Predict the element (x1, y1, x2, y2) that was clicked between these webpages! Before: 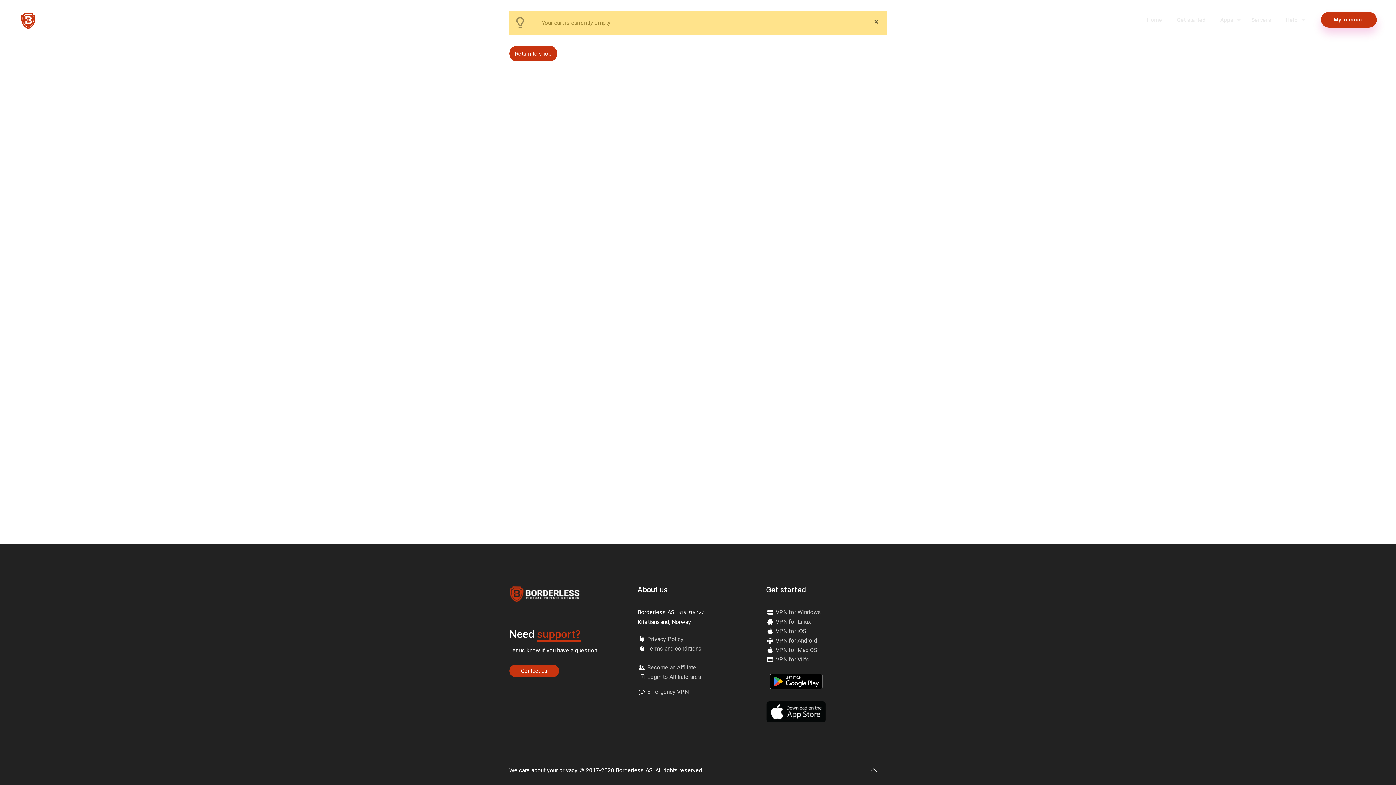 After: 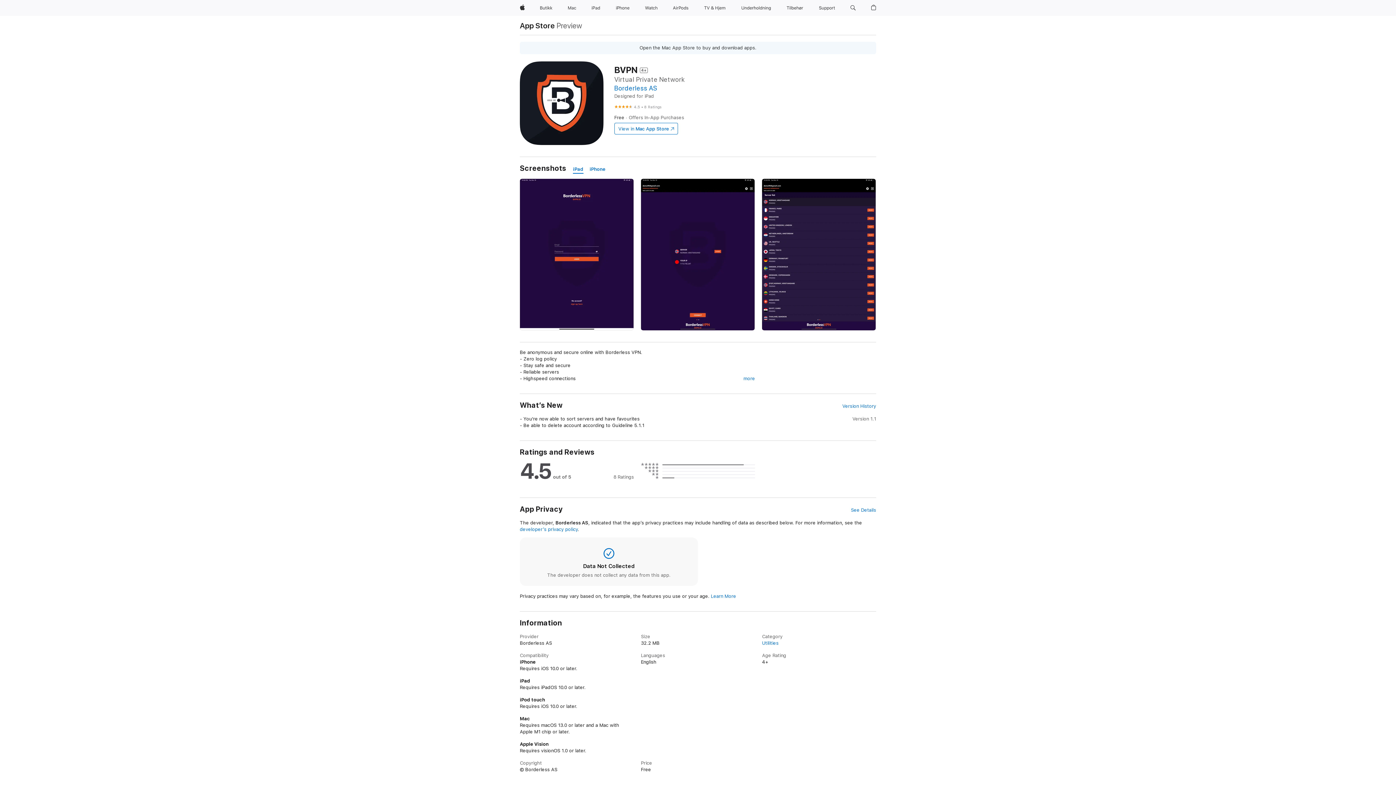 Action: bbox: (766, 717, 826, 724)